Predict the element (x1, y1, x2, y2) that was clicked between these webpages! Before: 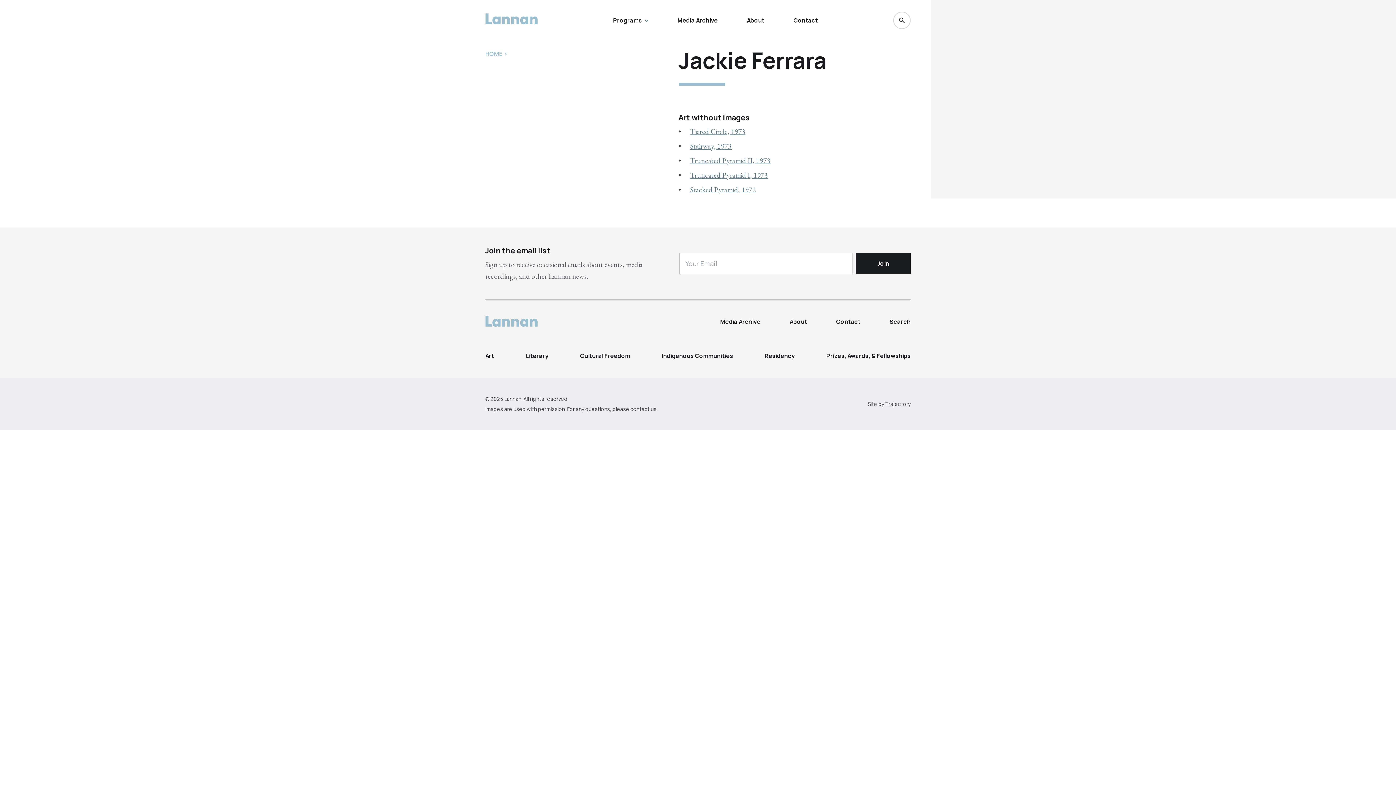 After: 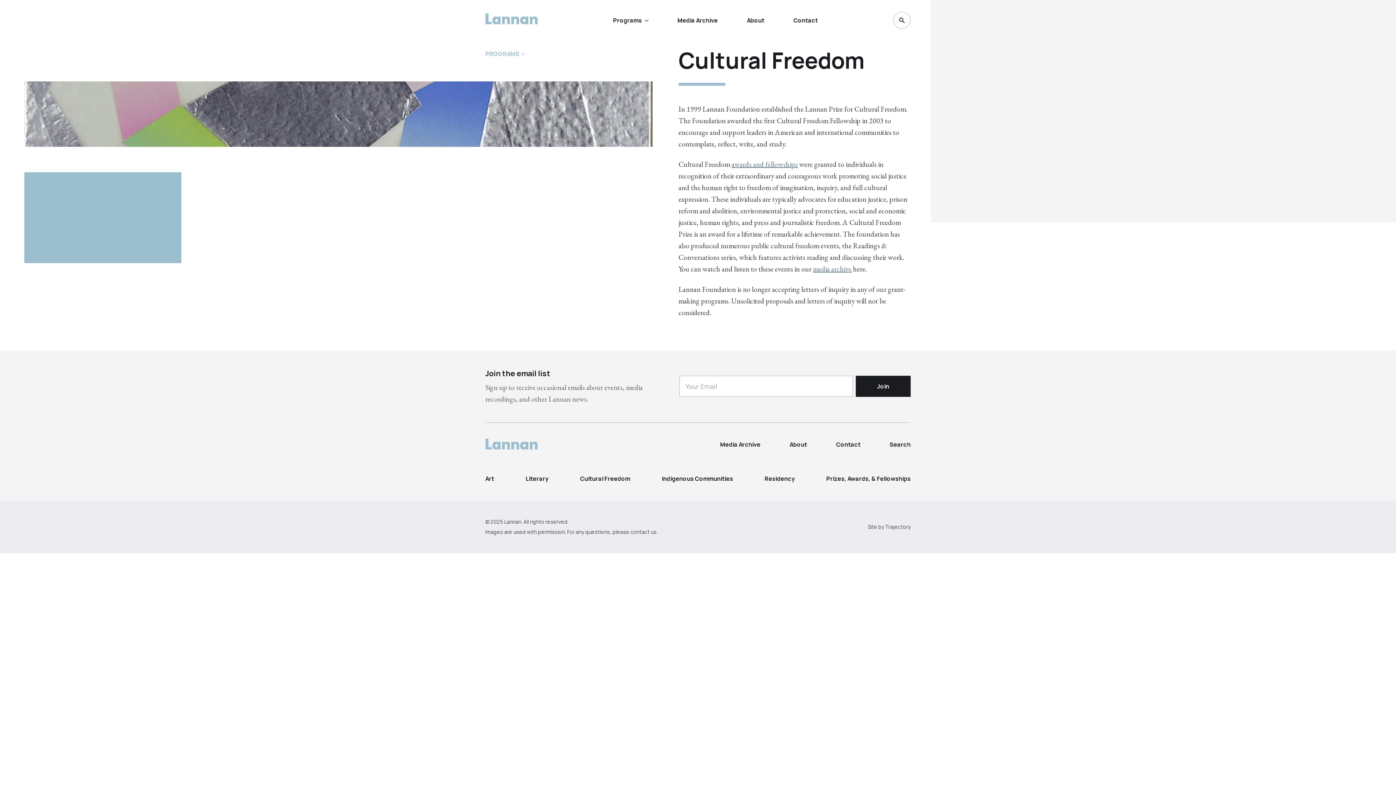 Action: label: Cultural Freedom bbox: (580, 351, 630, 359)